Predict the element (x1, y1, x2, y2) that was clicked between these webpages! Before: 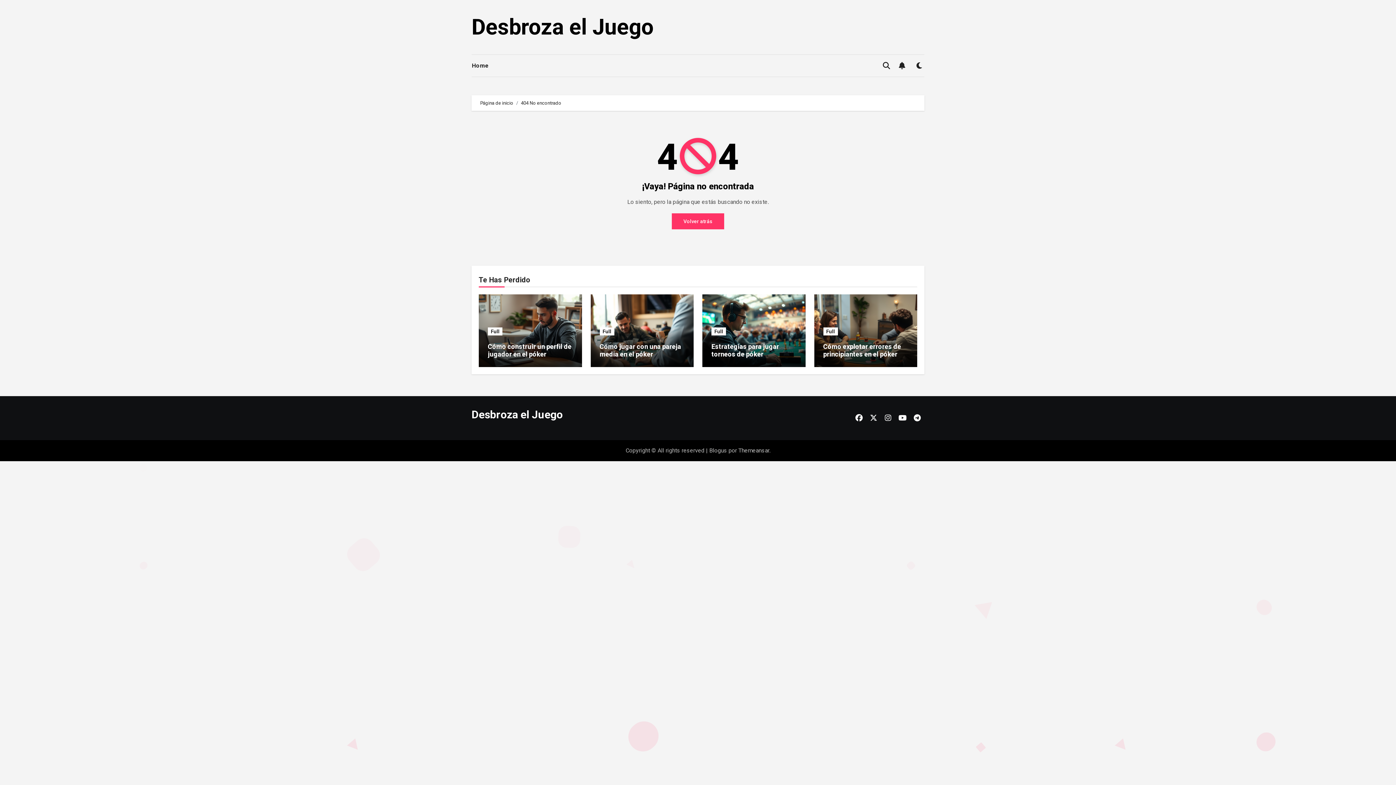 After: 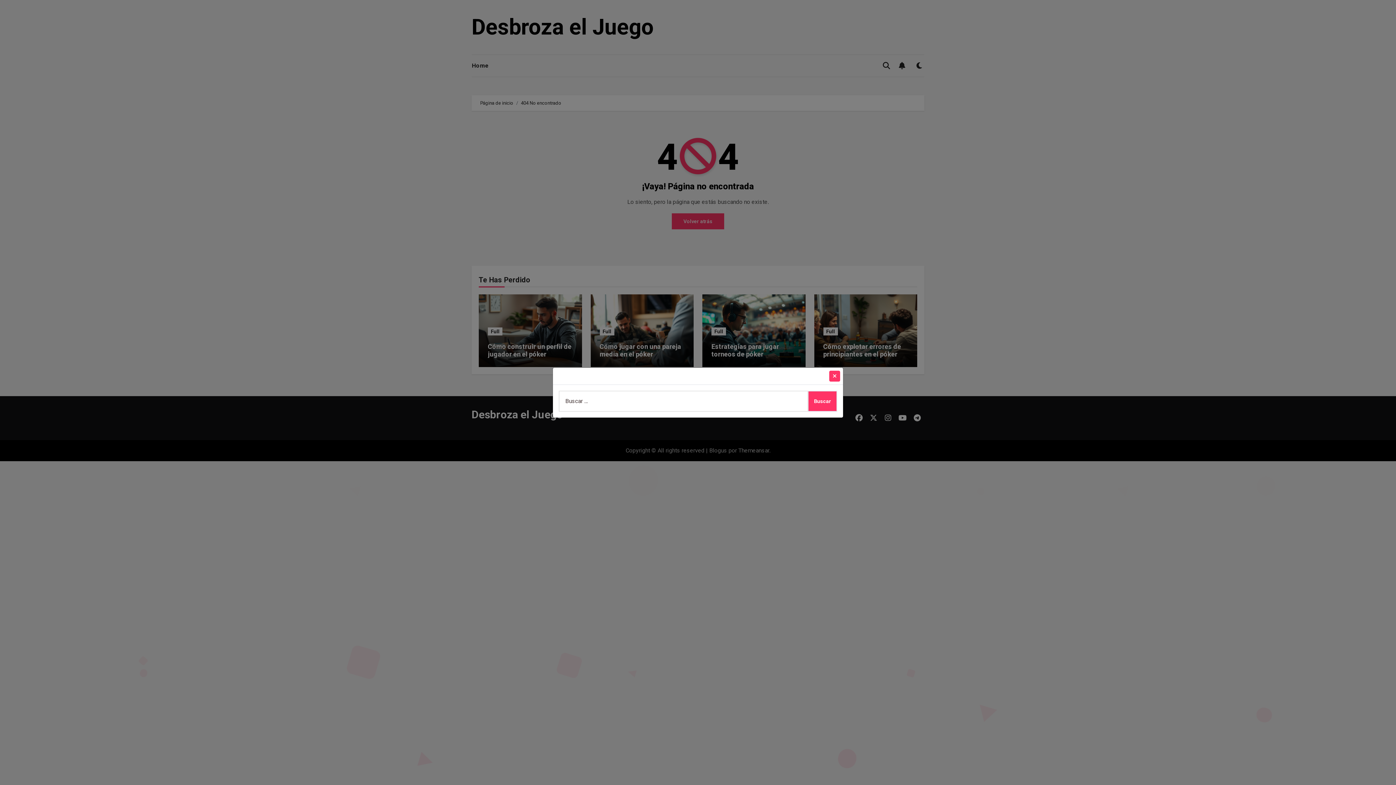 Action: bbox: (880, 59, 893, 72)